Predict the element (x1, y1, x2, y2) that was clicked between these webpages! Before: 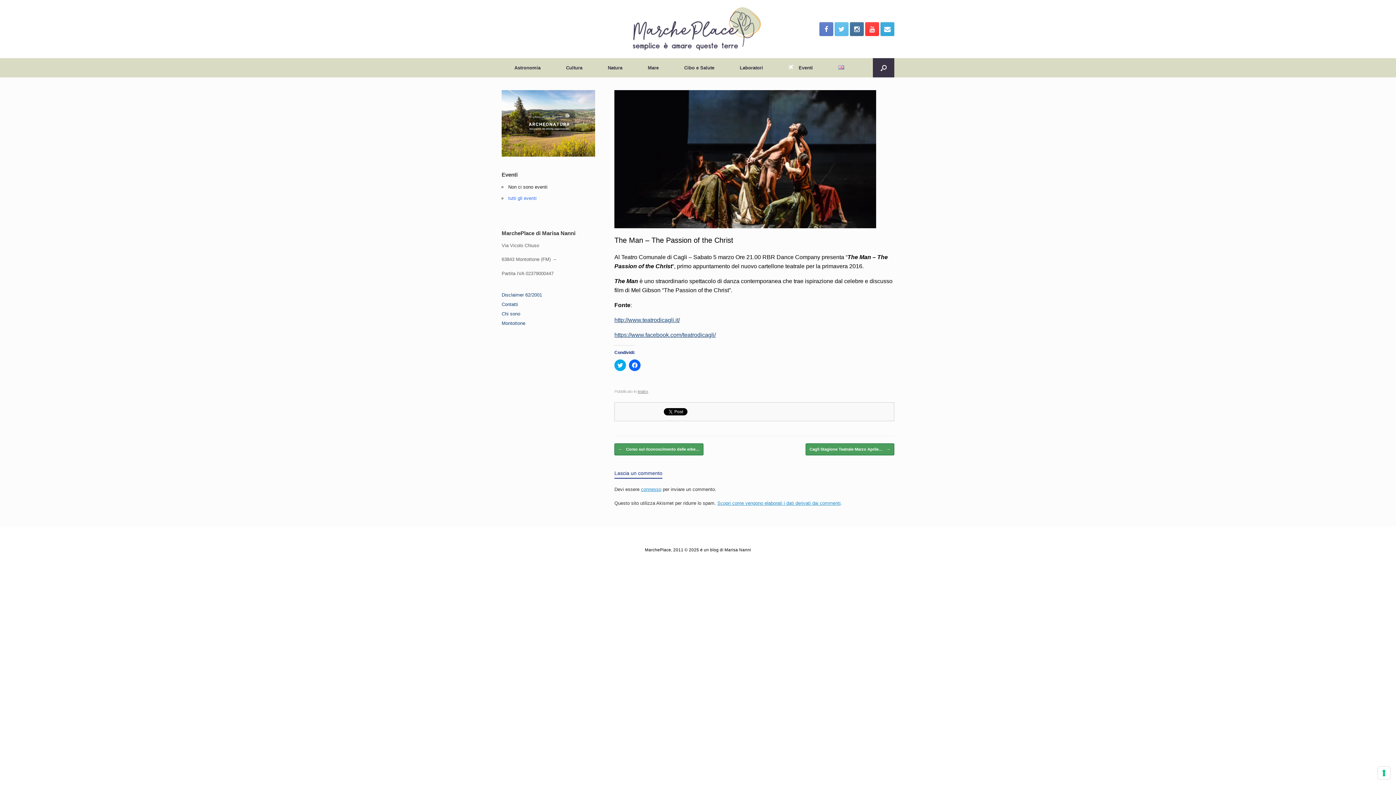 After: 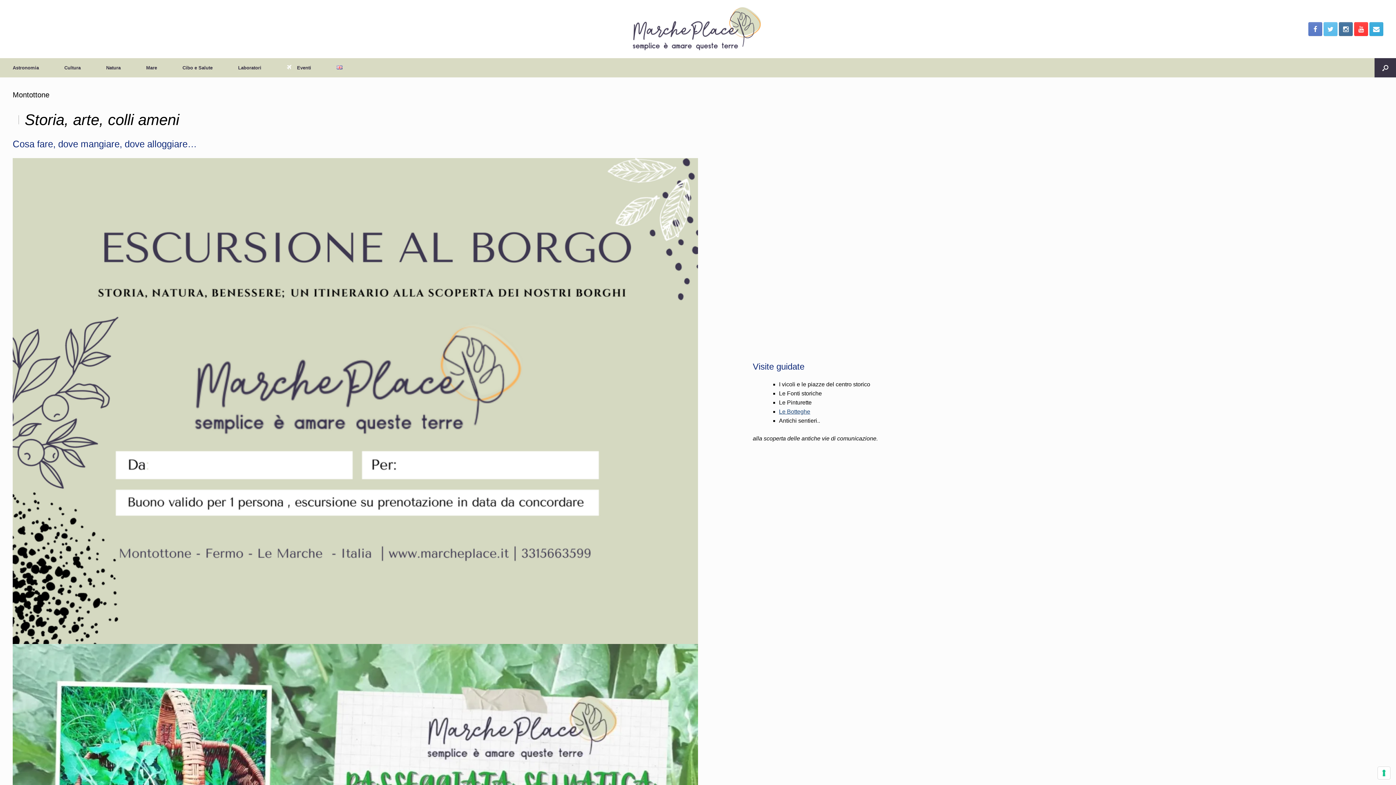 Action: label: Montottone bbox: (501, 320, 525, 326)